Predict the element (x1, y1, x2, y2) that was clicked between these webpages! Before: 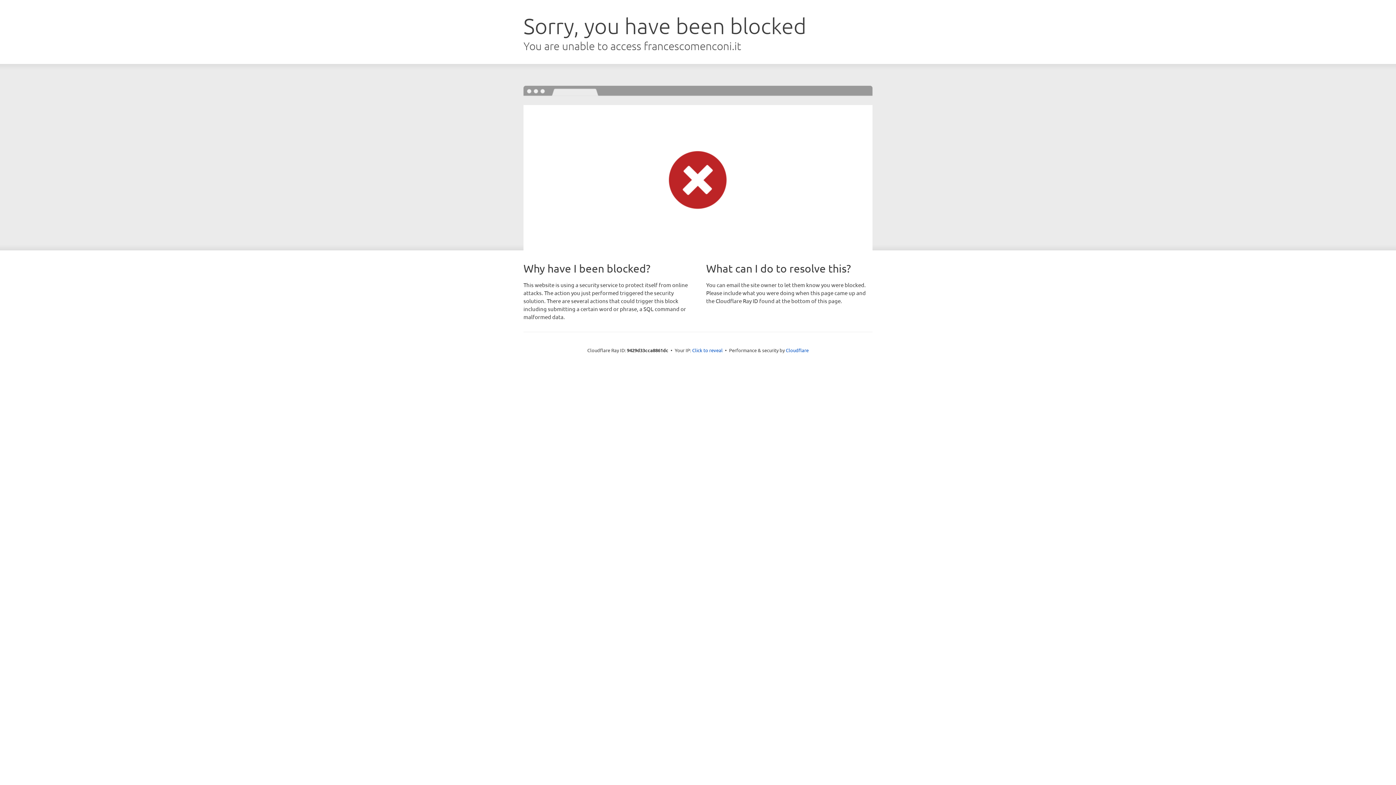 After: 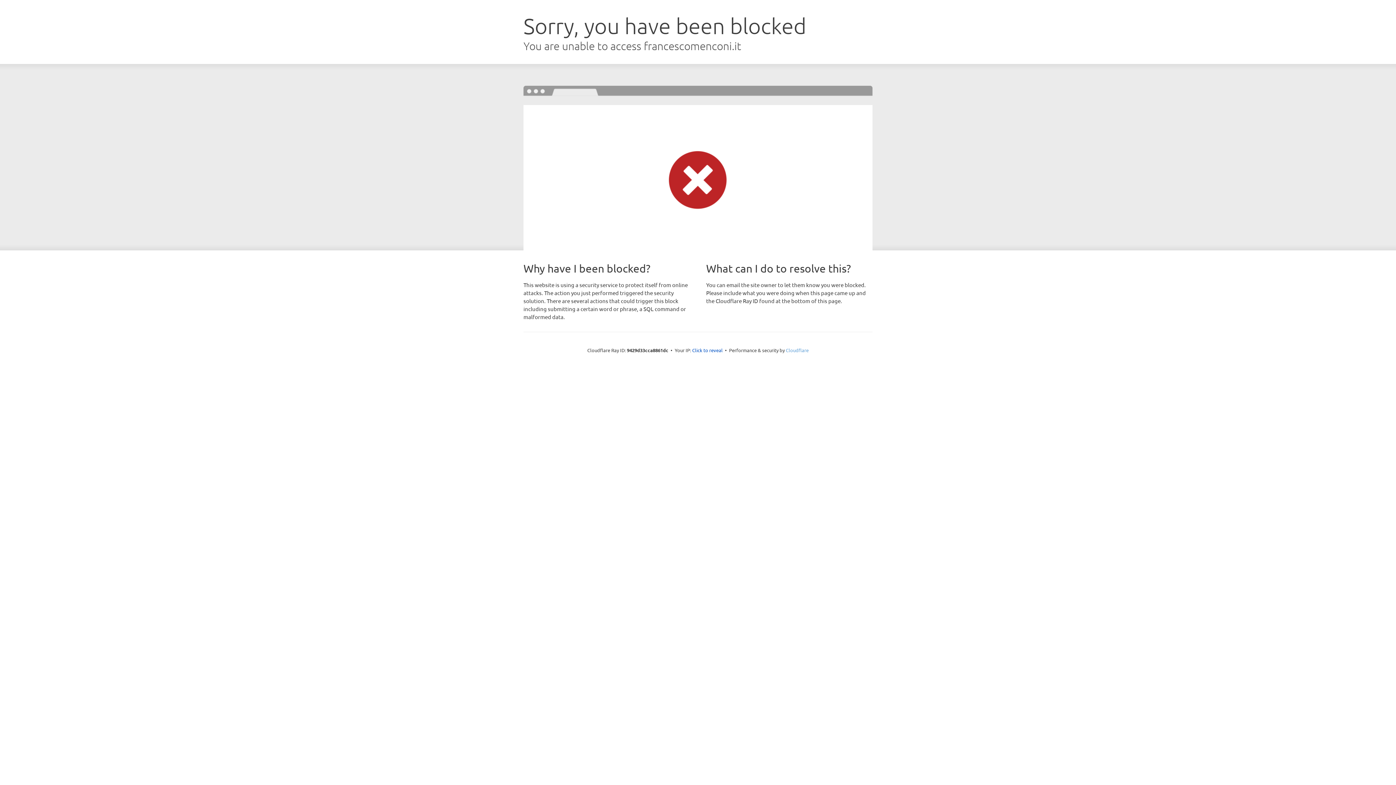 Action: bbox: (786, 347, 808, 353) label: Cloudflare